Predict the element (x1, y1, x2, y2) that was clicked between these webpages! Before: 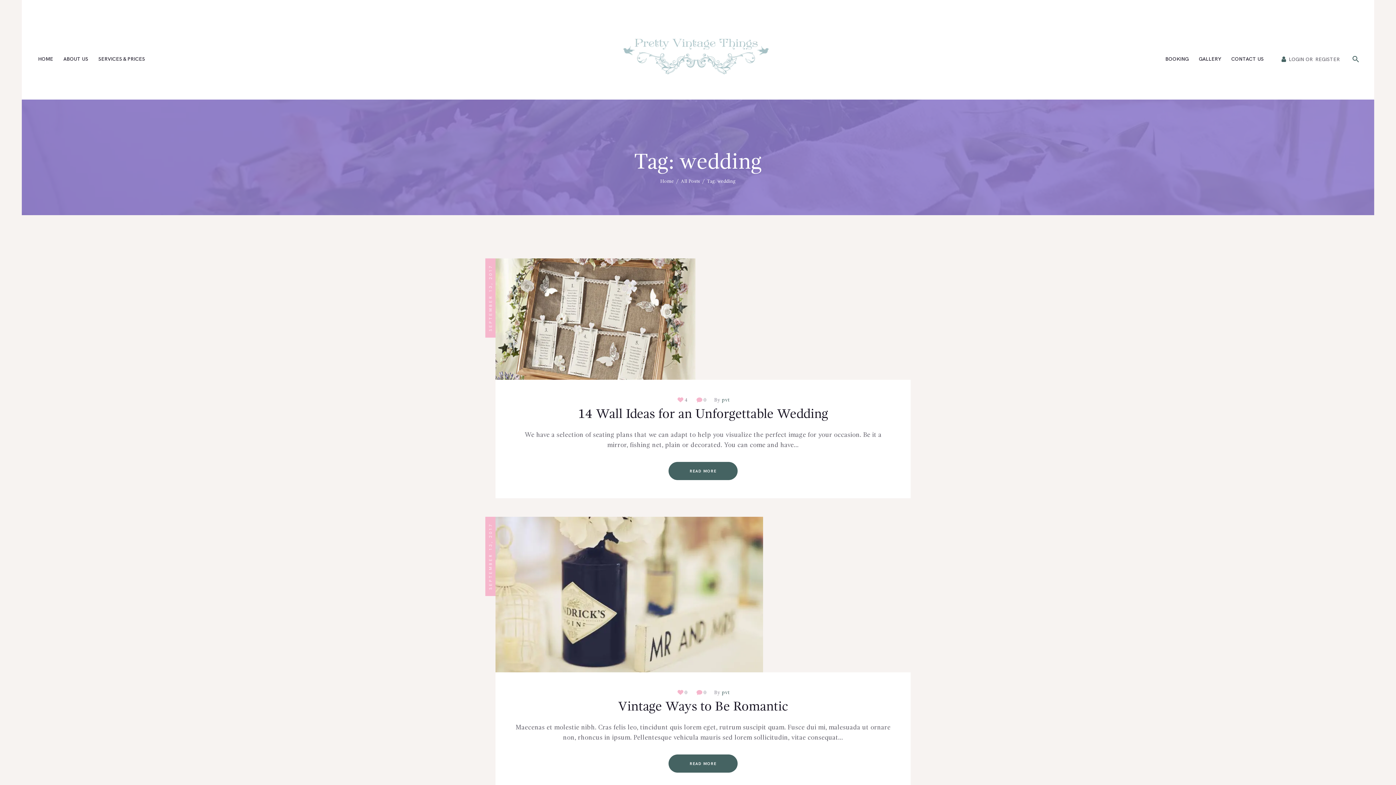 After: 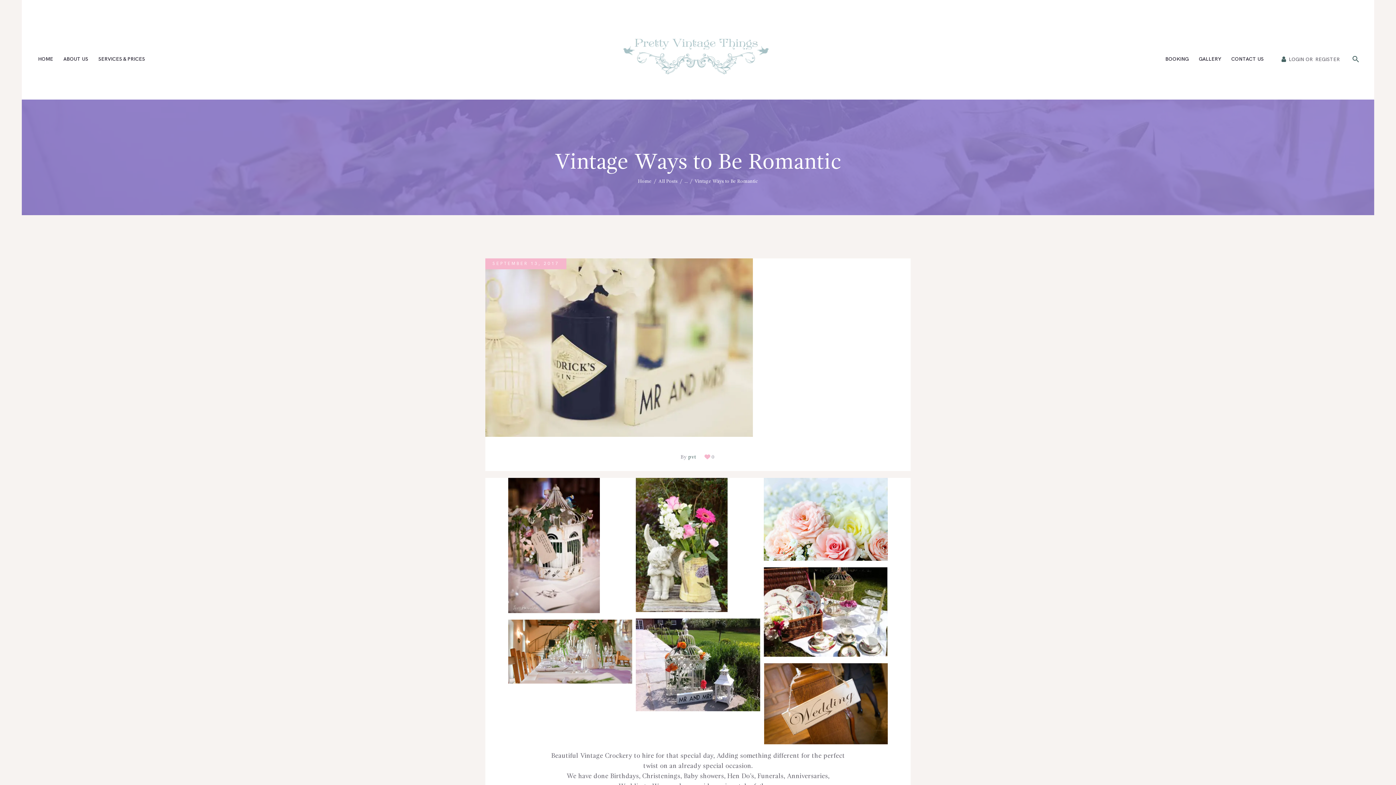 Action: label: SEPTEMBER 13, 2017 bbox: (488, 523, 493, 589)